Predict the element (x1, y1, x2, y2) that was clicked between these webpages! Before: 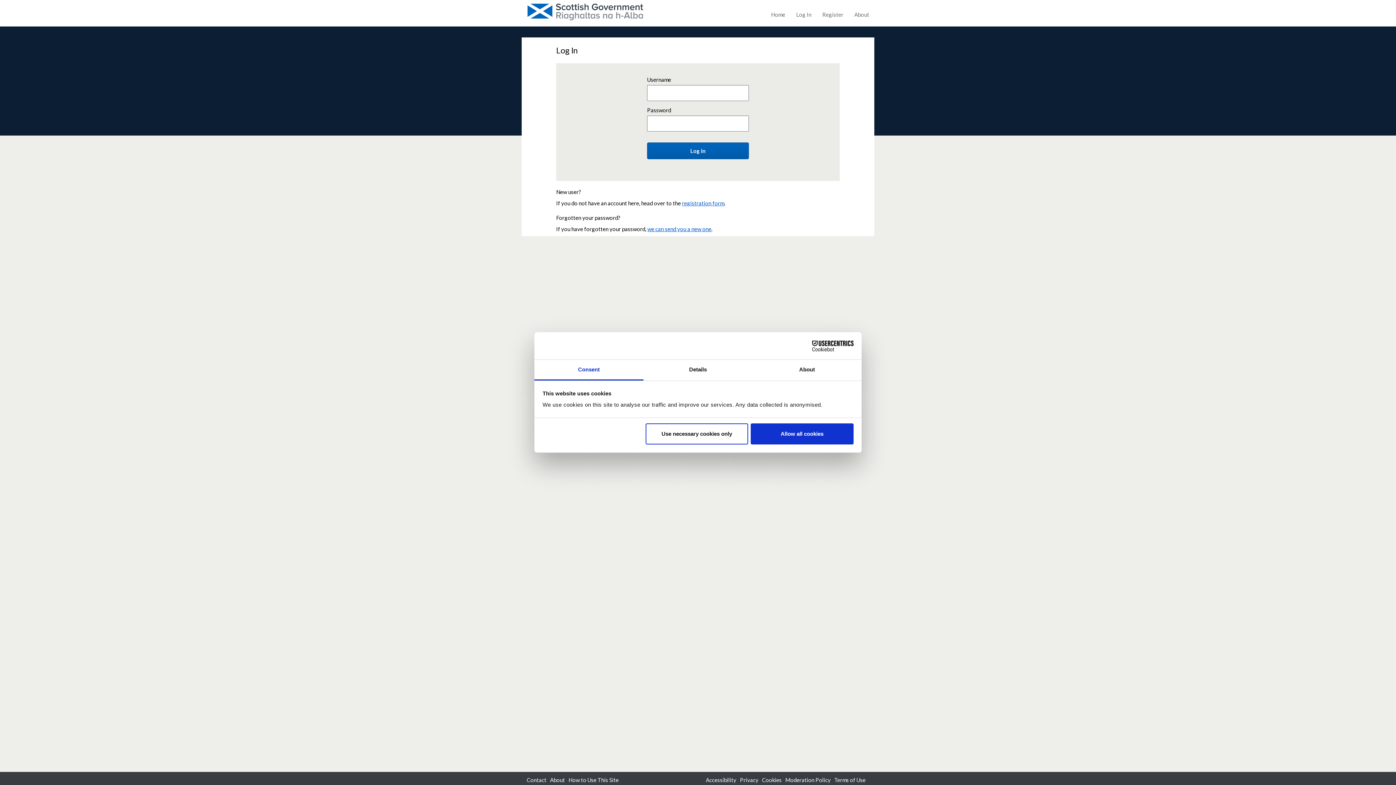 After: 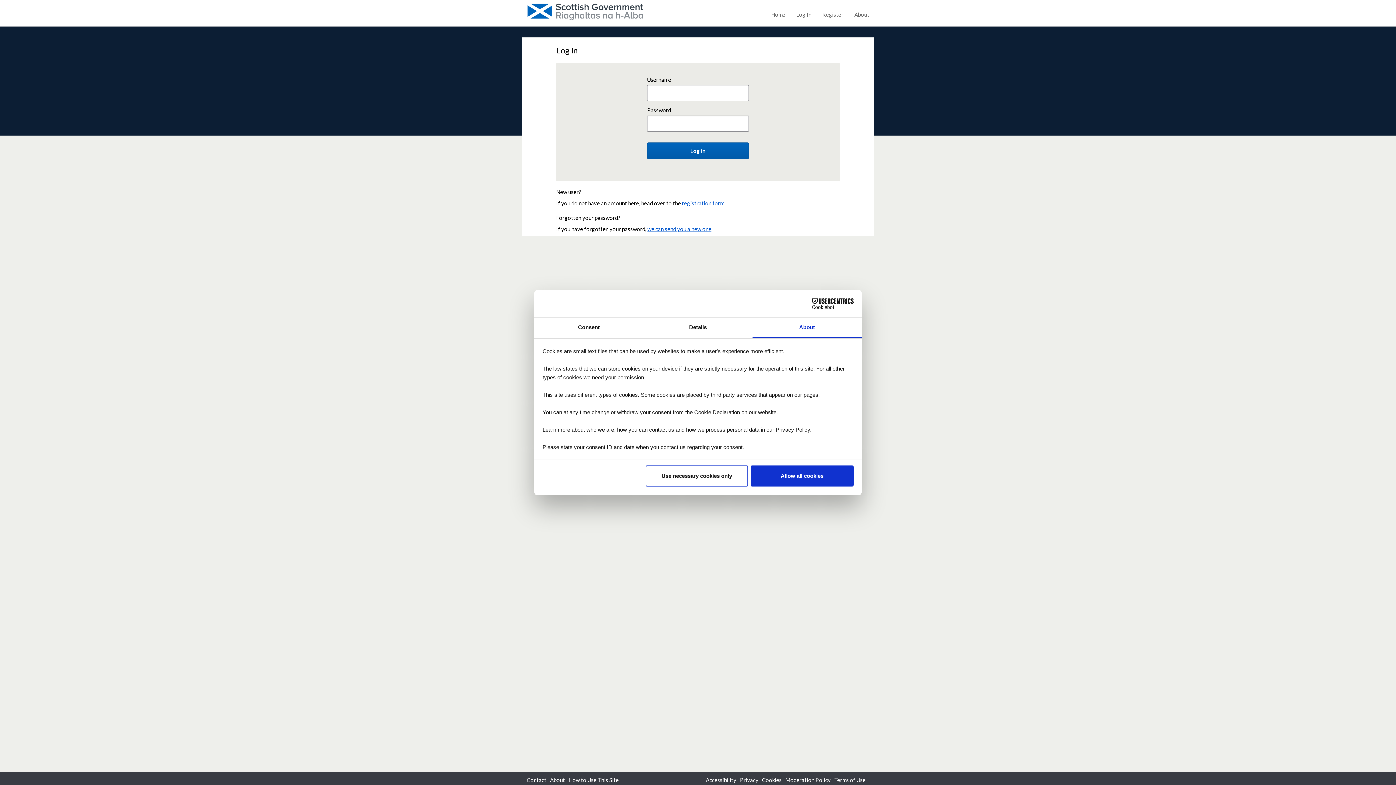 Action: bbox: (752, 360, 861, 380) label: About